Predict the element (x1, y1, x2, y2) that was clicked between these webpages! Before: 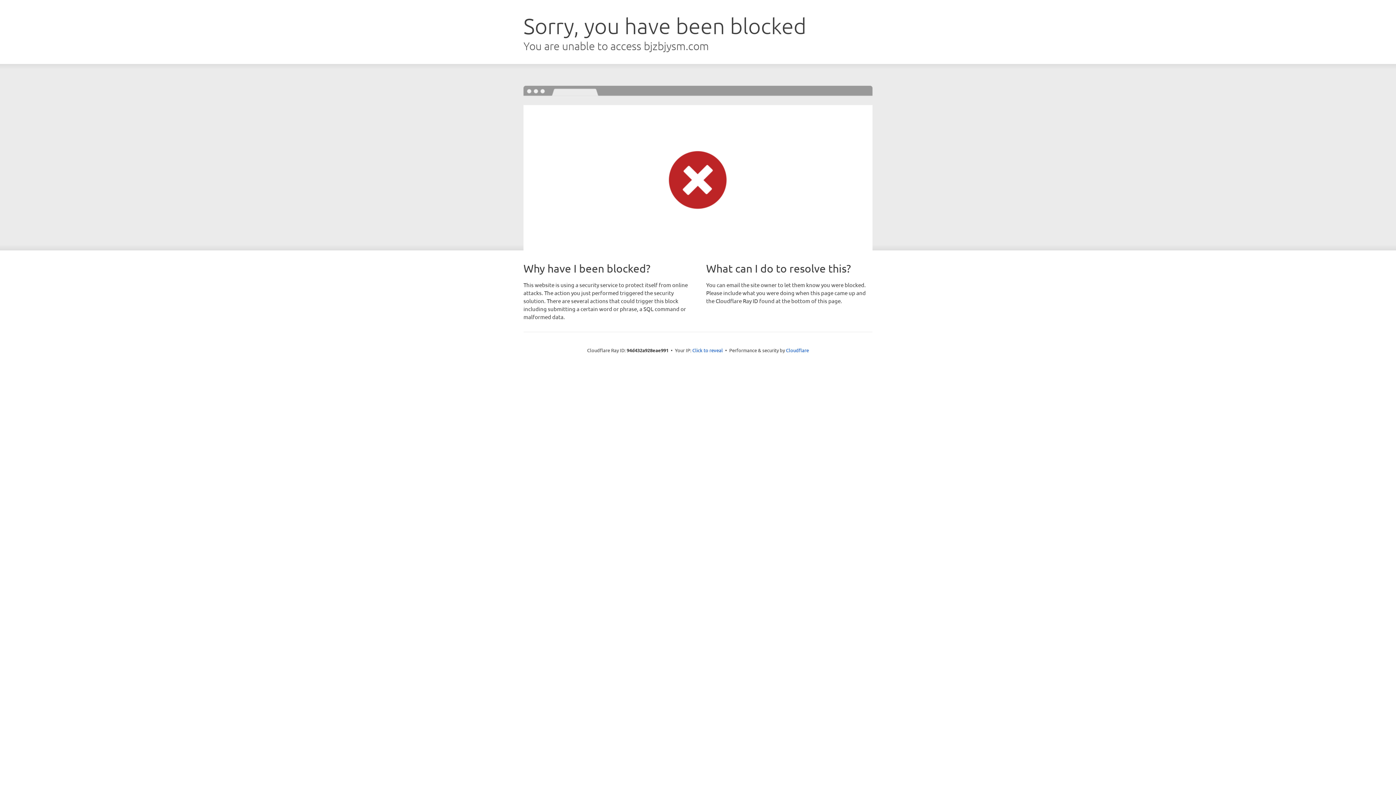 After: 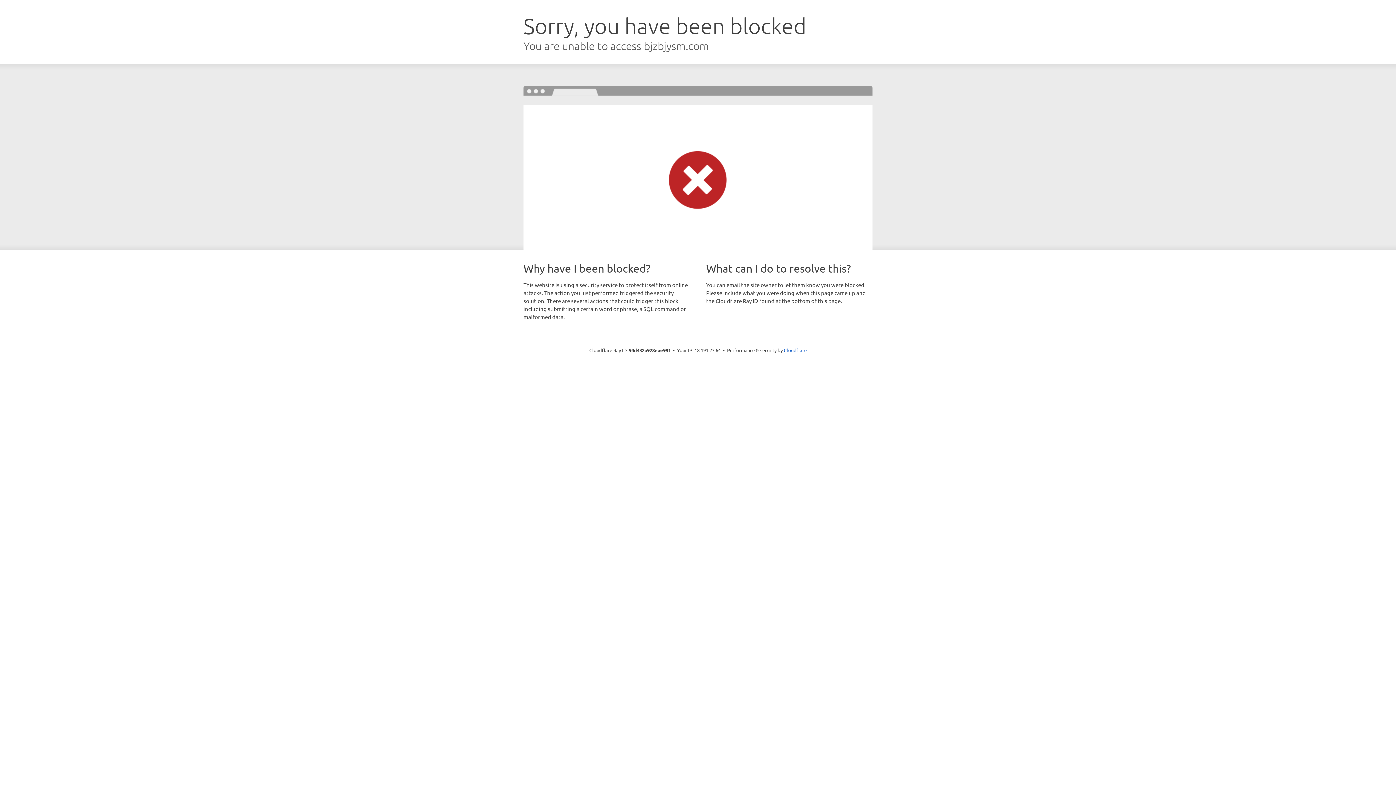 Action: label: Click to reveal bbox: (692, 346, 723, 353)